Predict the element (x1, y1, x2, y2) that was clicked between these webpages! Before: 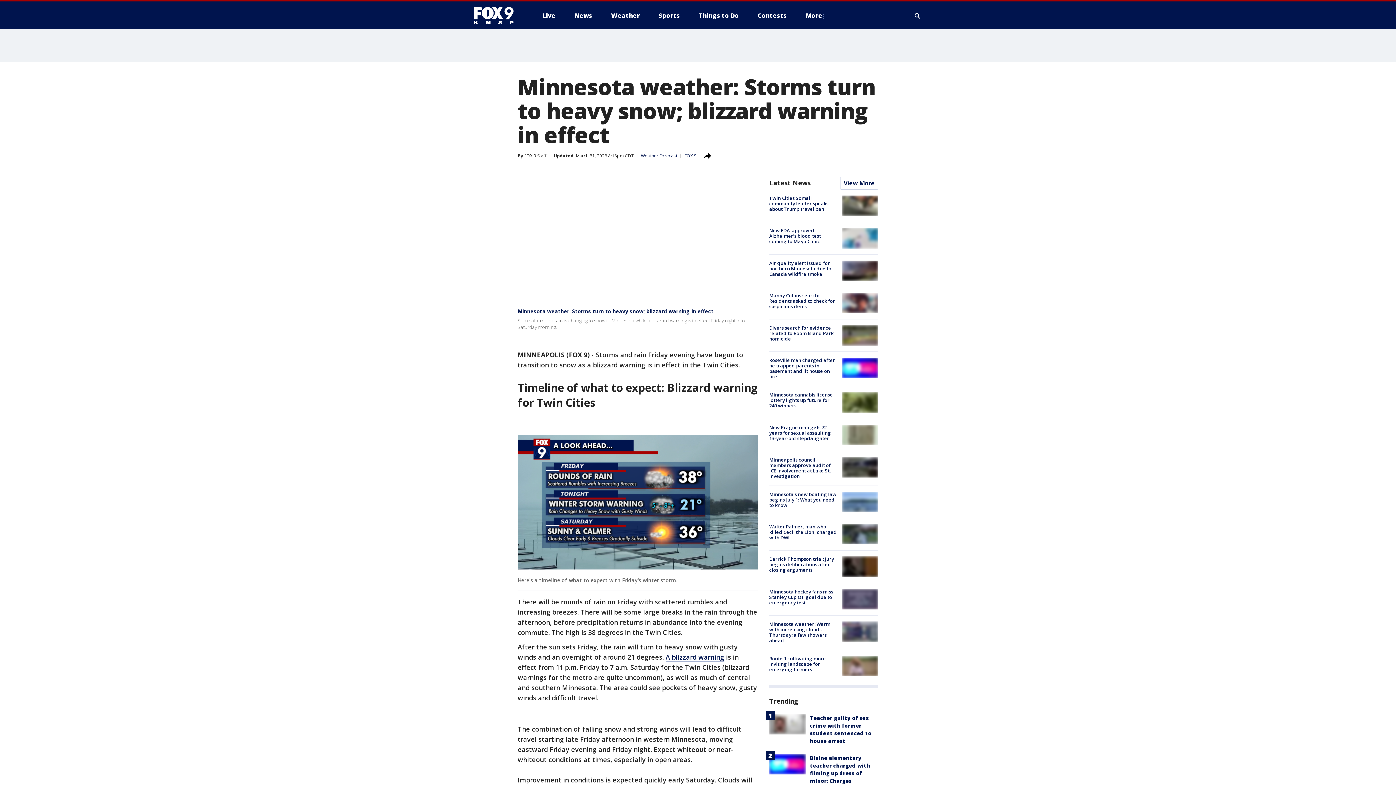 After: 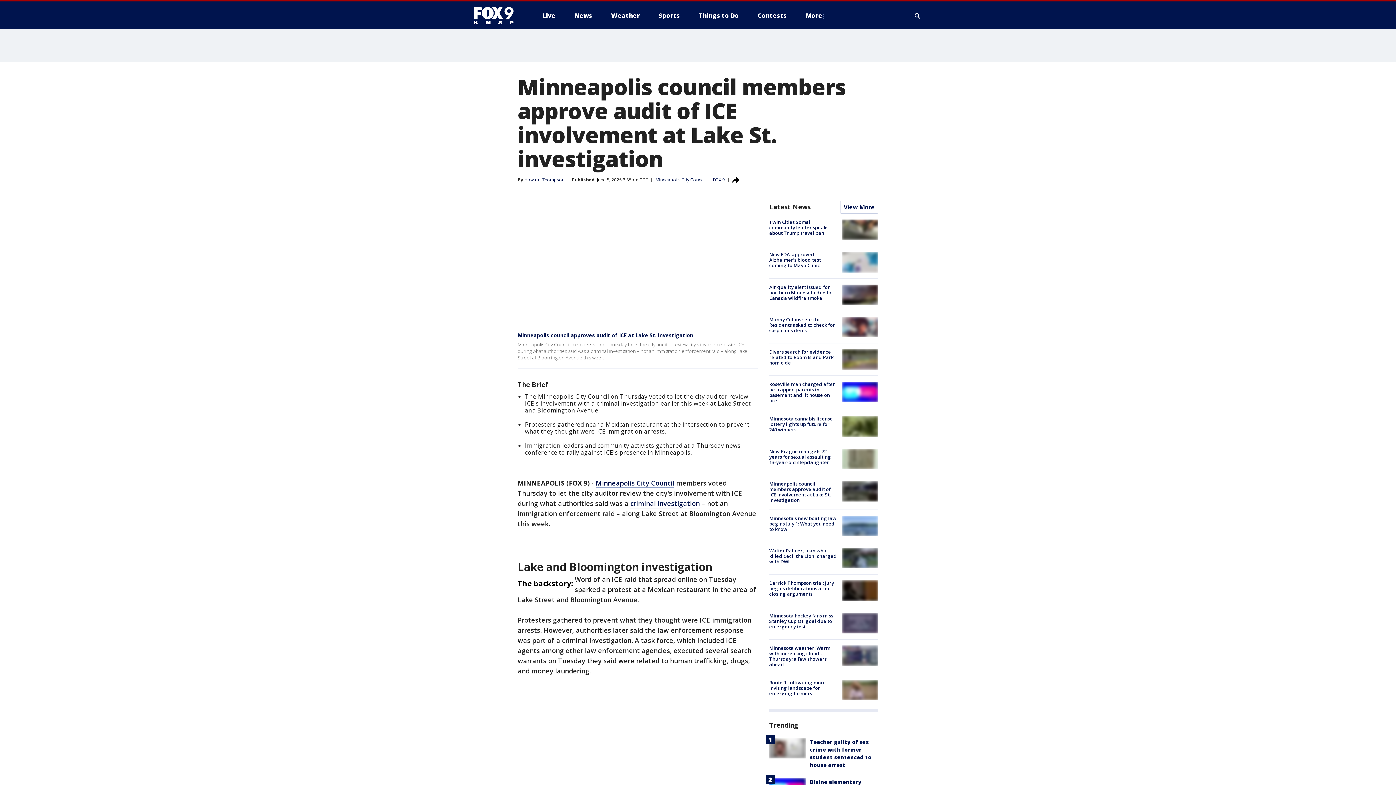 Action: label: Minneapolis council members approve audit of ICE involvement at Lake St. investigation bbox: (769, 456, 830, 479)